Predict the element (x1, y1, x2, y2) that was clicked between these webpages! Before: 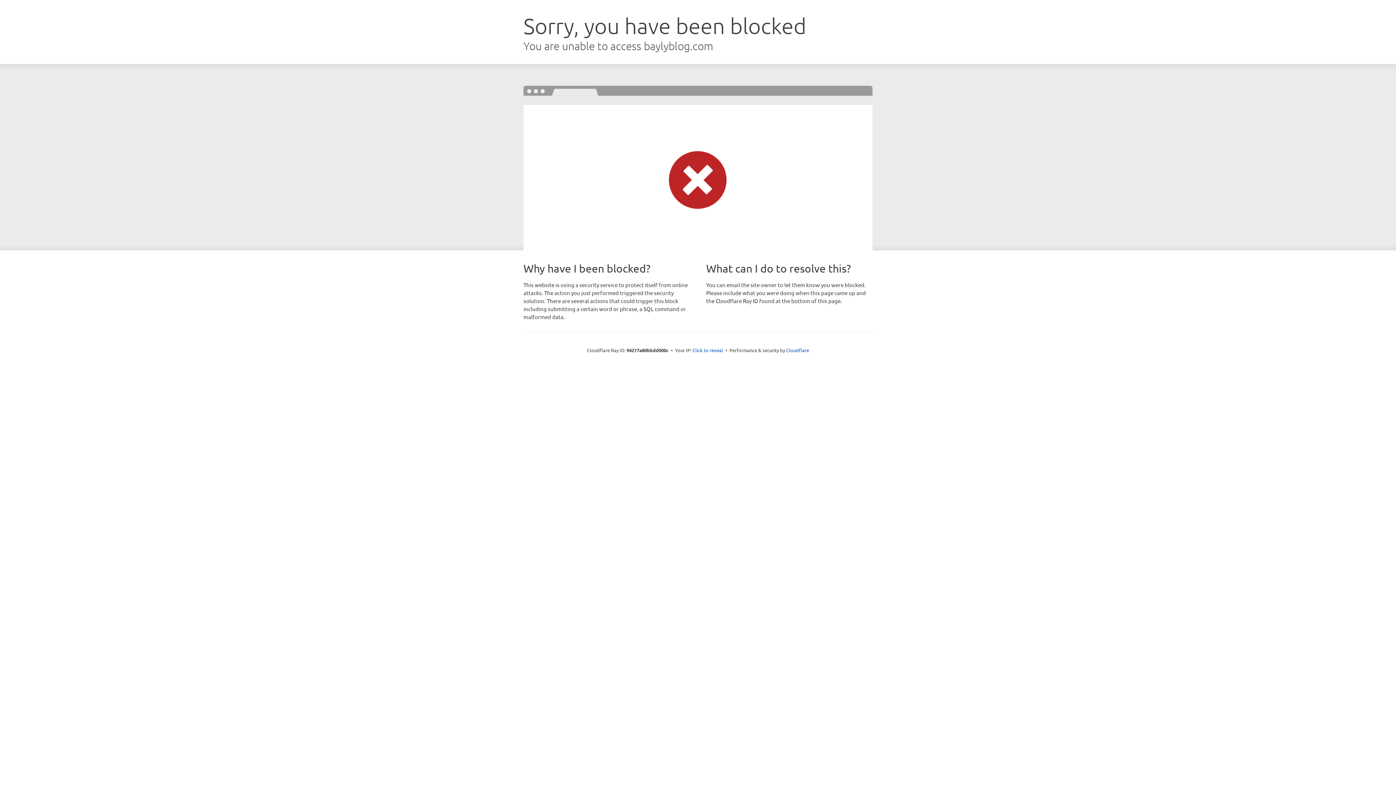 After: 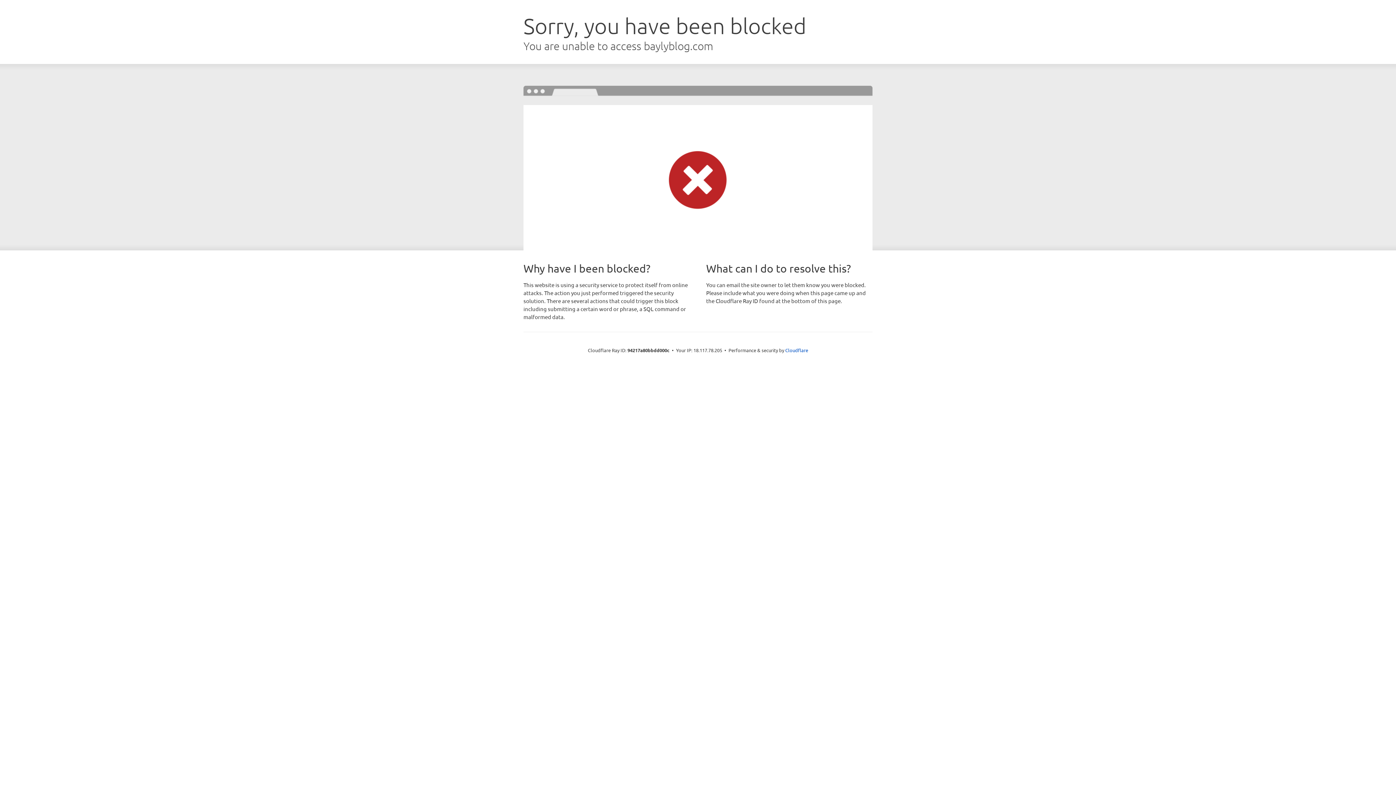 Action: label: Click to reveal bbox: (692, 346, 723, 353)